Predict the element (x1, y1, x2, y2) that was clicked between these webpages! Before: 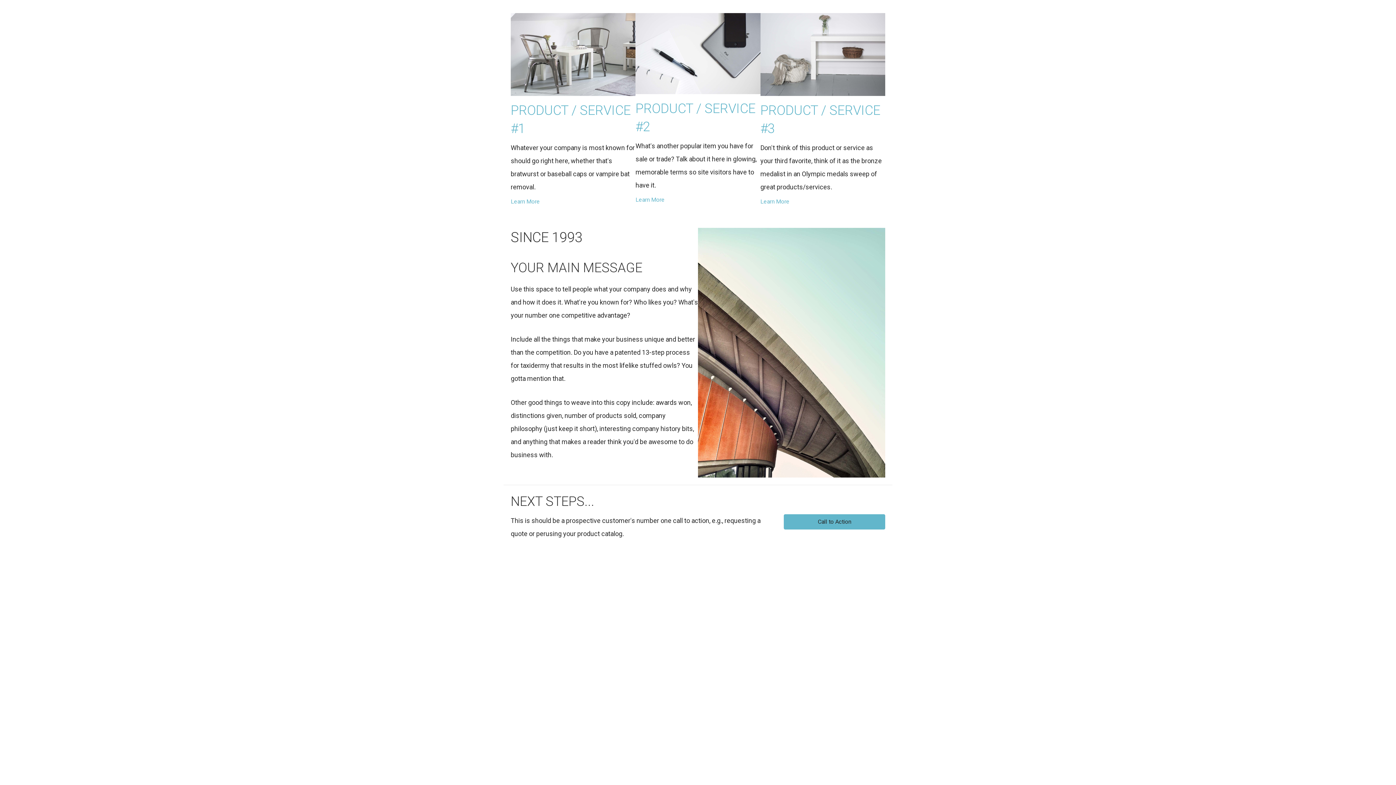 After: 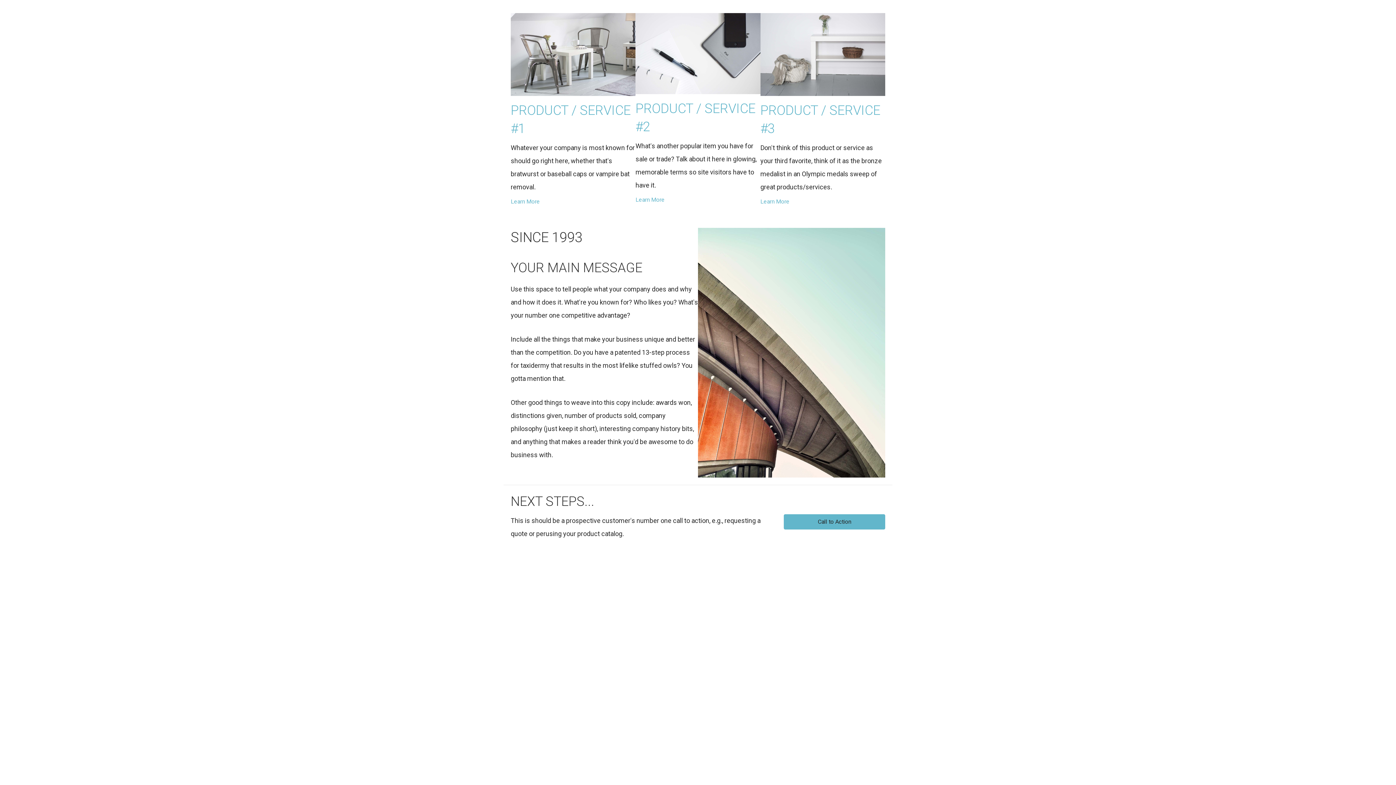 Action: bbox: (635, 88, 760, 95)